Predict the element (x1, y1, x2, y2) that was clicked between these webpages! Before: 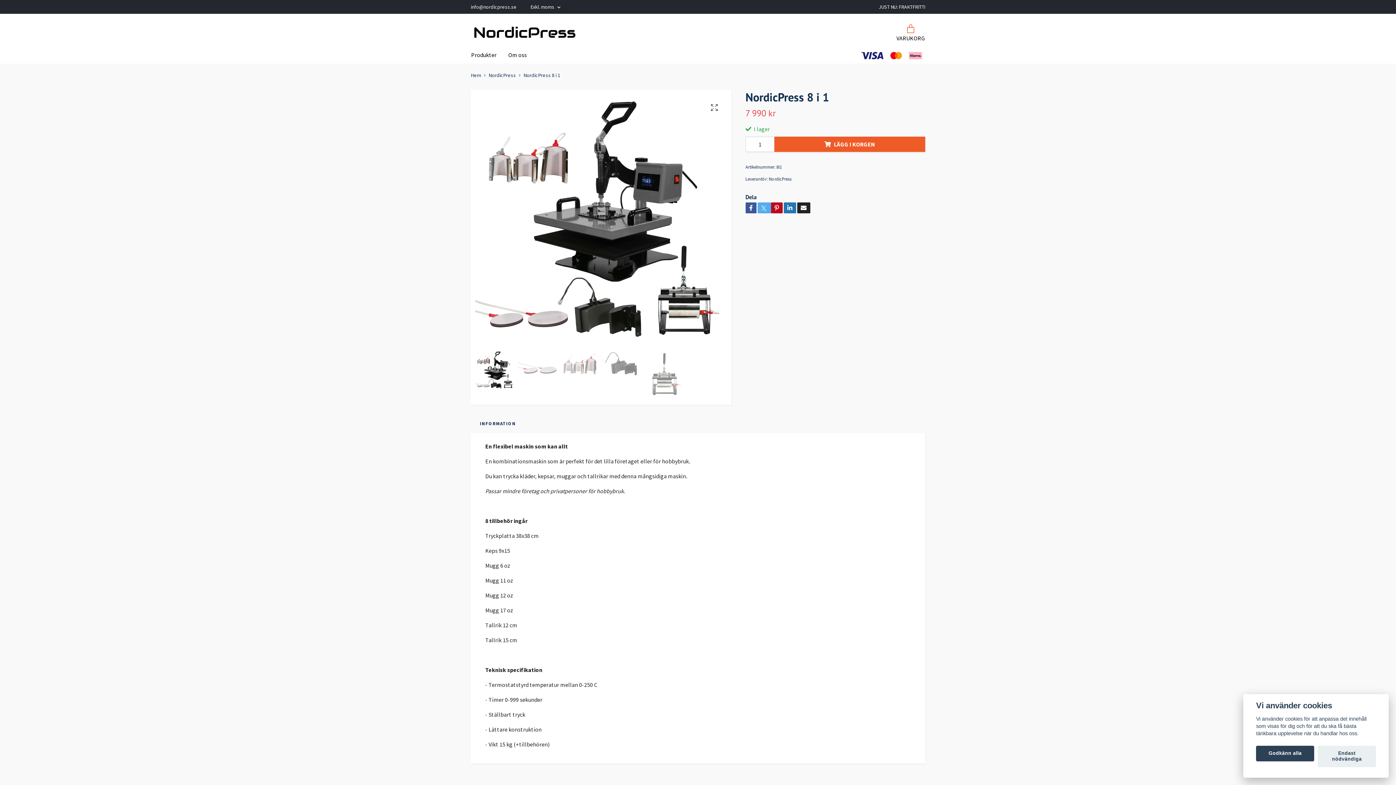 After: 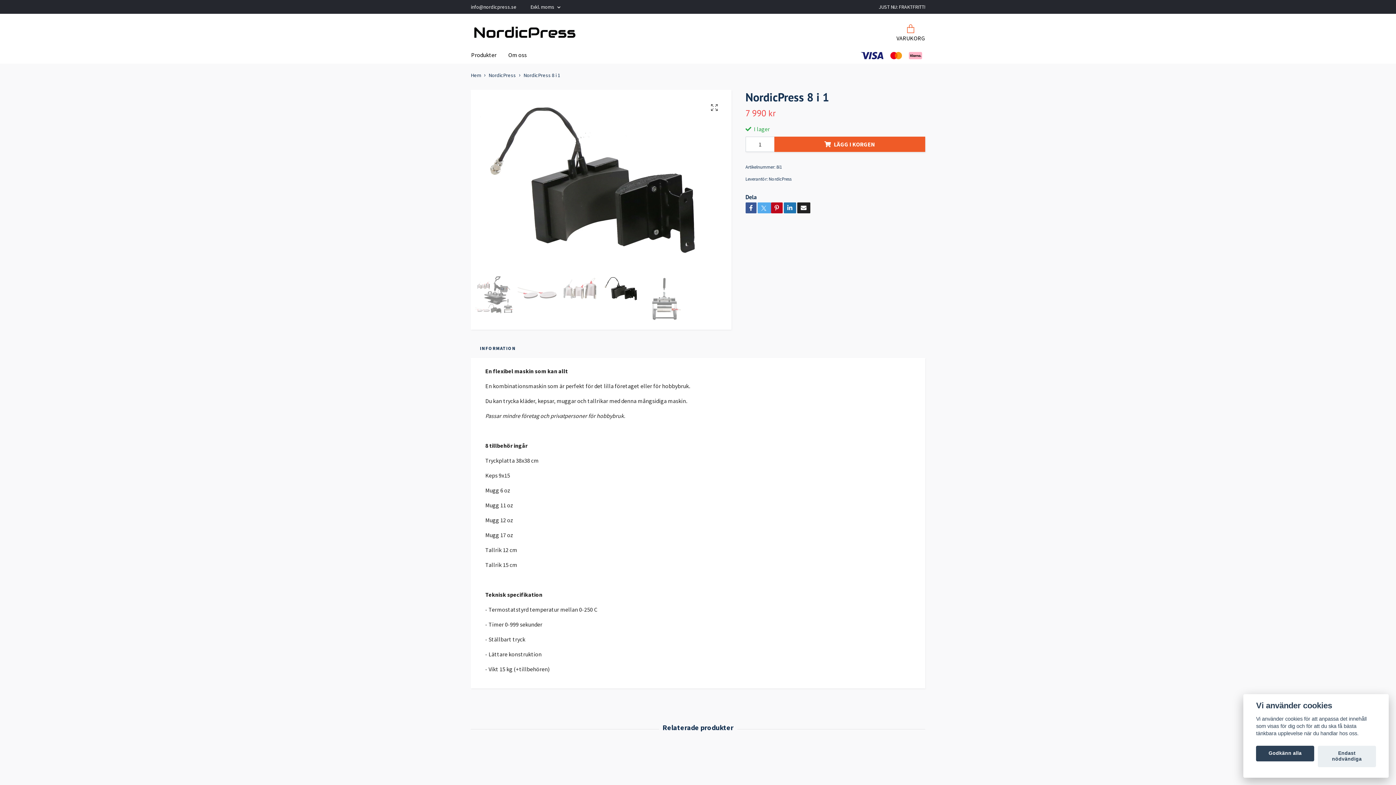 Action: bbox: (601, 349, 643, 379)